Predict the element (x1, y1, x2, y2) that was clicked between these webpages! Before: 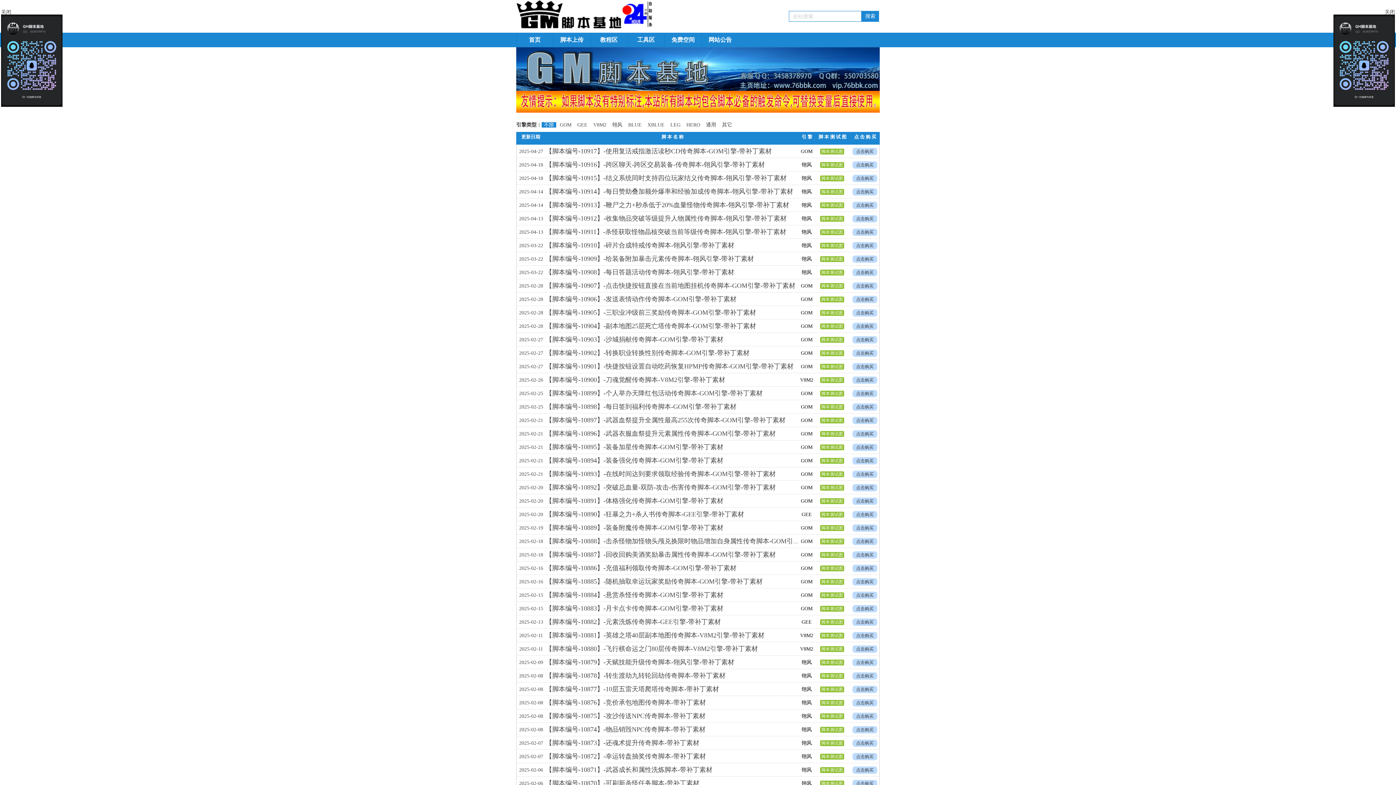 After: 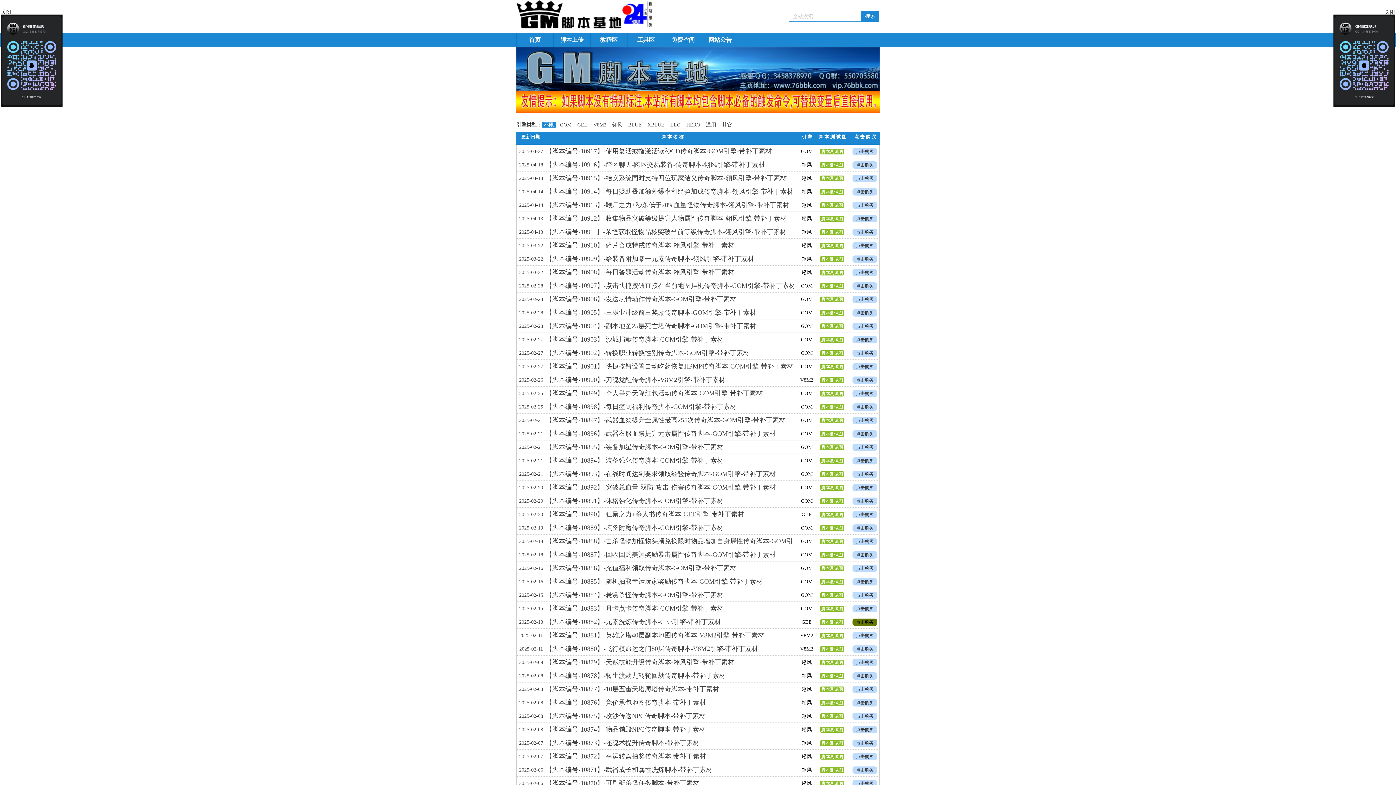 Action: bbox: (852, 618, 877, 626) label: 点击购买